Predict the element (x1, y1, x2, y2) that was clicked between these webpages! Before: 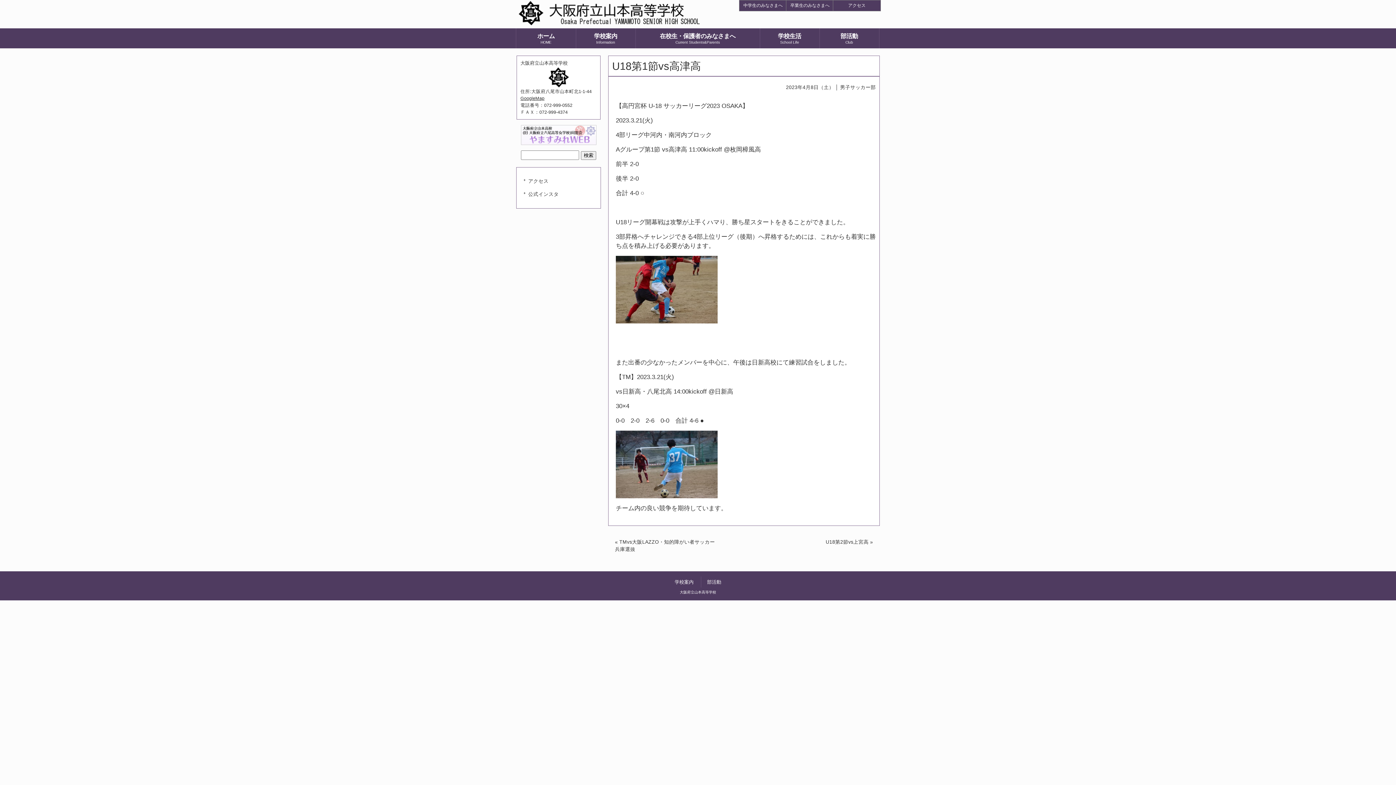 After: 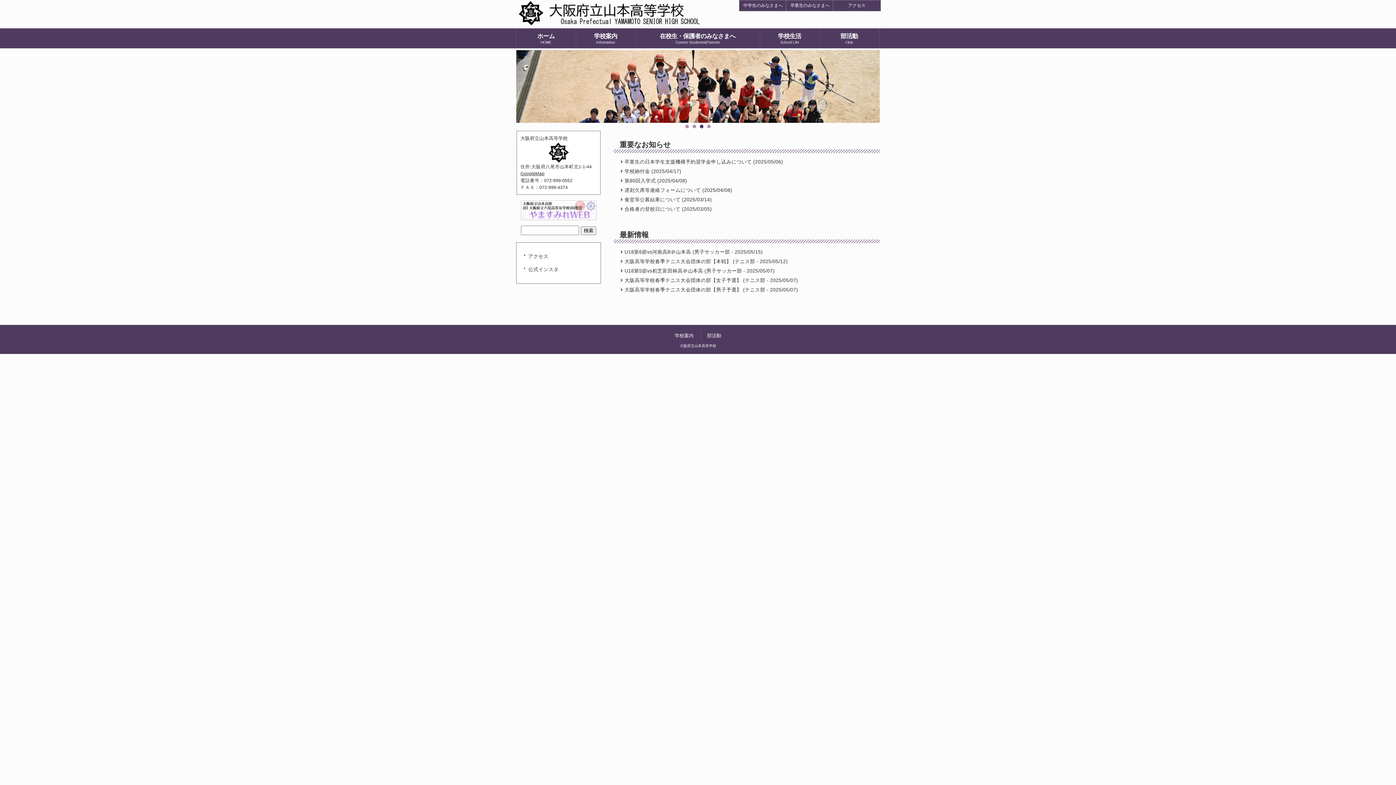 Action: bbox: (636, 28, 759, 48) label: 在校生・保護者のみなさまへ
Current Students&Parents